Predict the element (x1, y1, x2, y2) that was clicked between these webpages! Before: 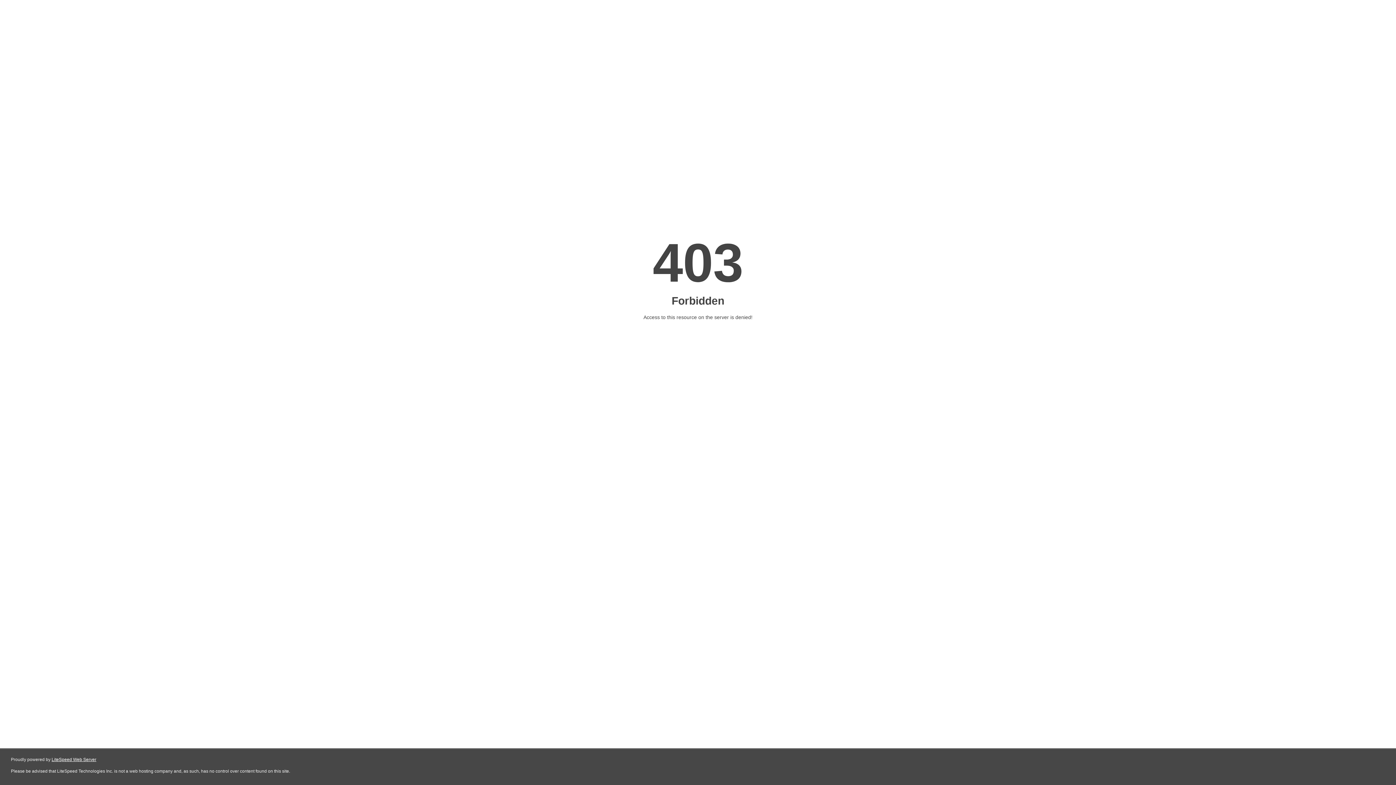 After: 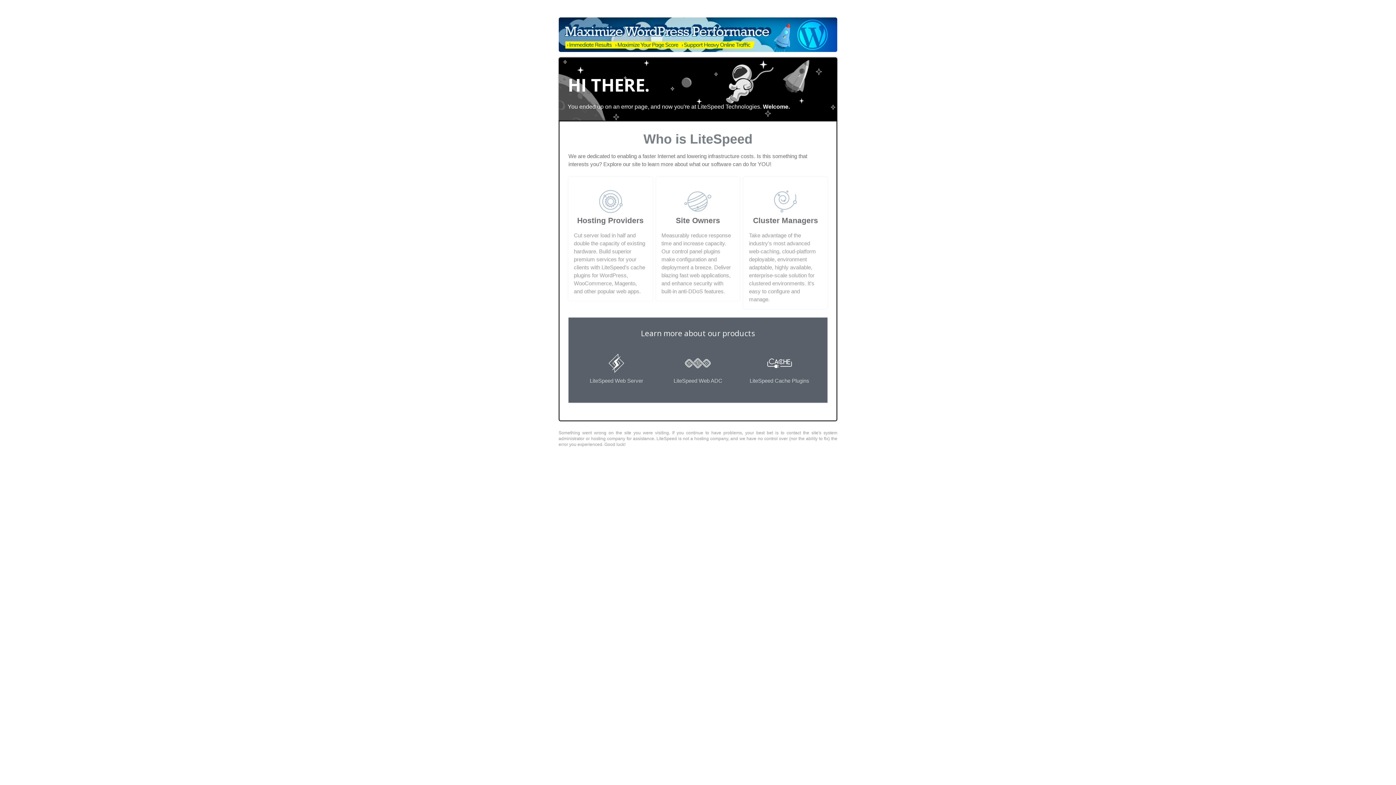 Action: label: LiteSpeed Web Server bbox: (51, 757, 96, 762)